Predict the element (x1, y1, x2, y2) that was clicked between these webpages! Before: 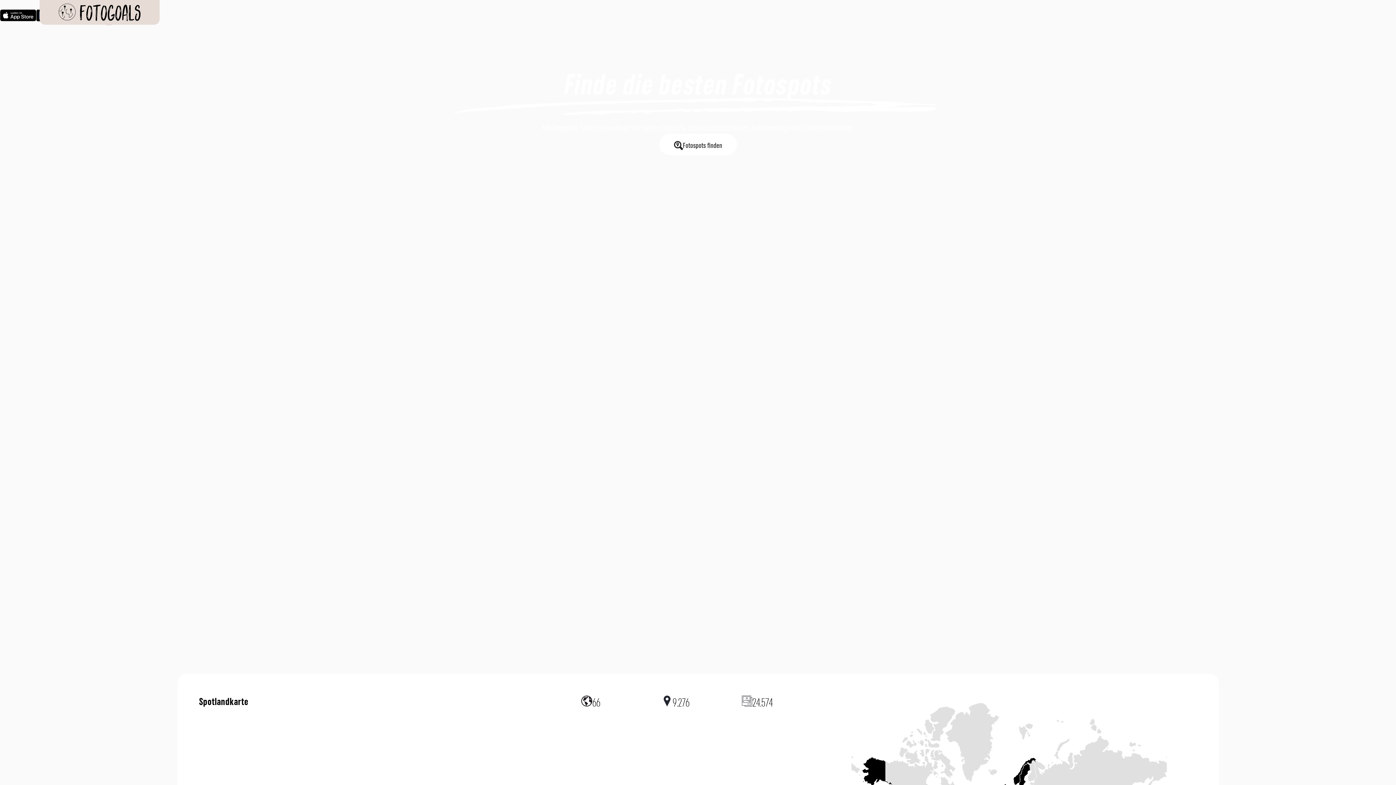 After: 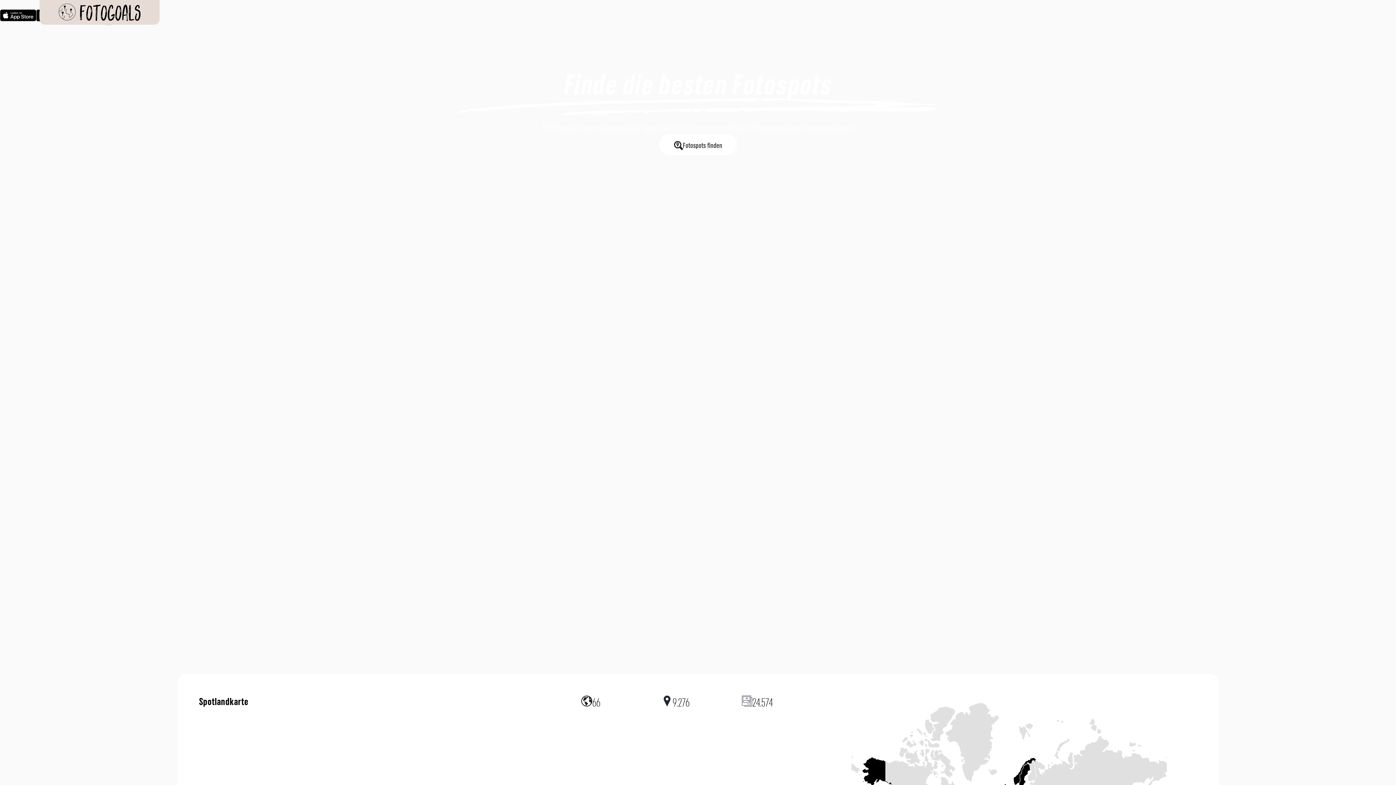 Action: bbox: (44, 3, 154, 21)